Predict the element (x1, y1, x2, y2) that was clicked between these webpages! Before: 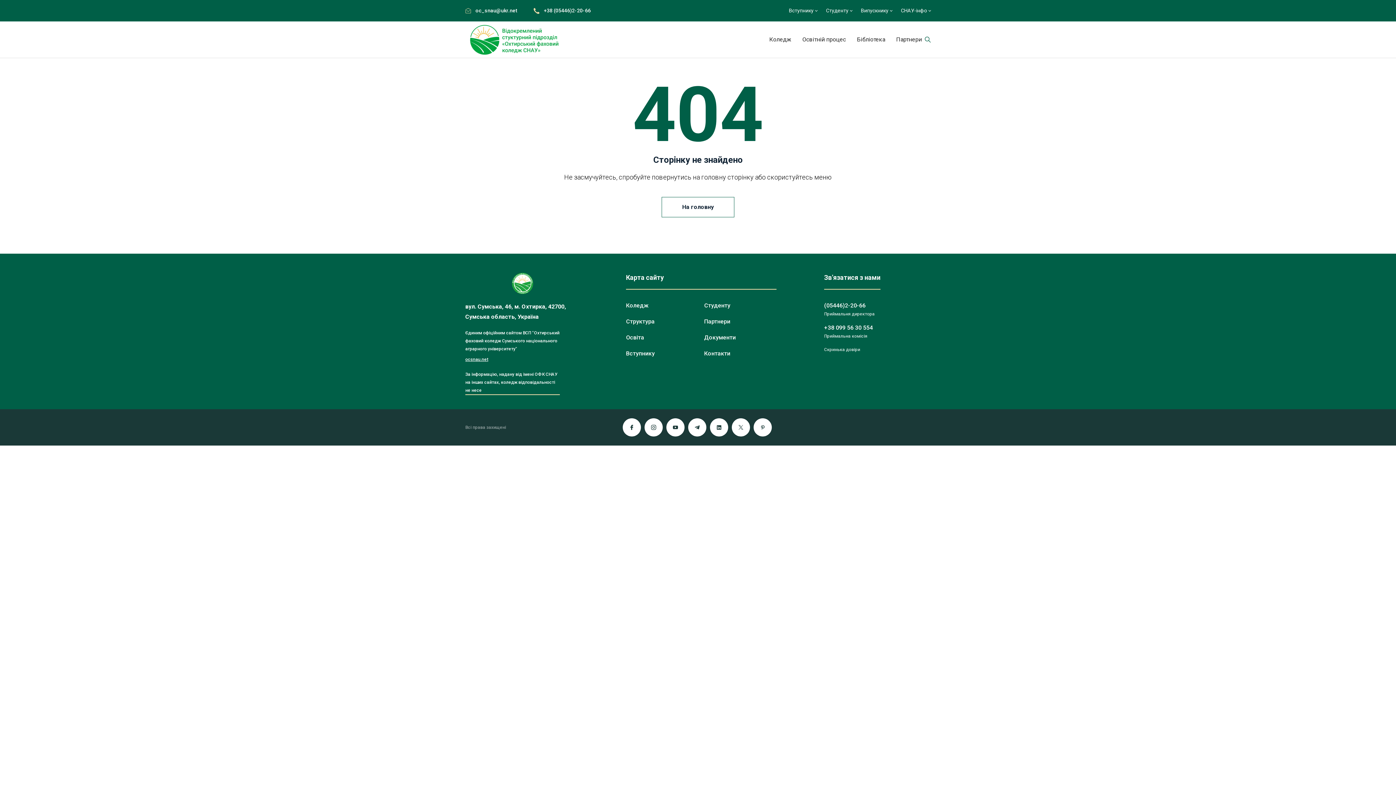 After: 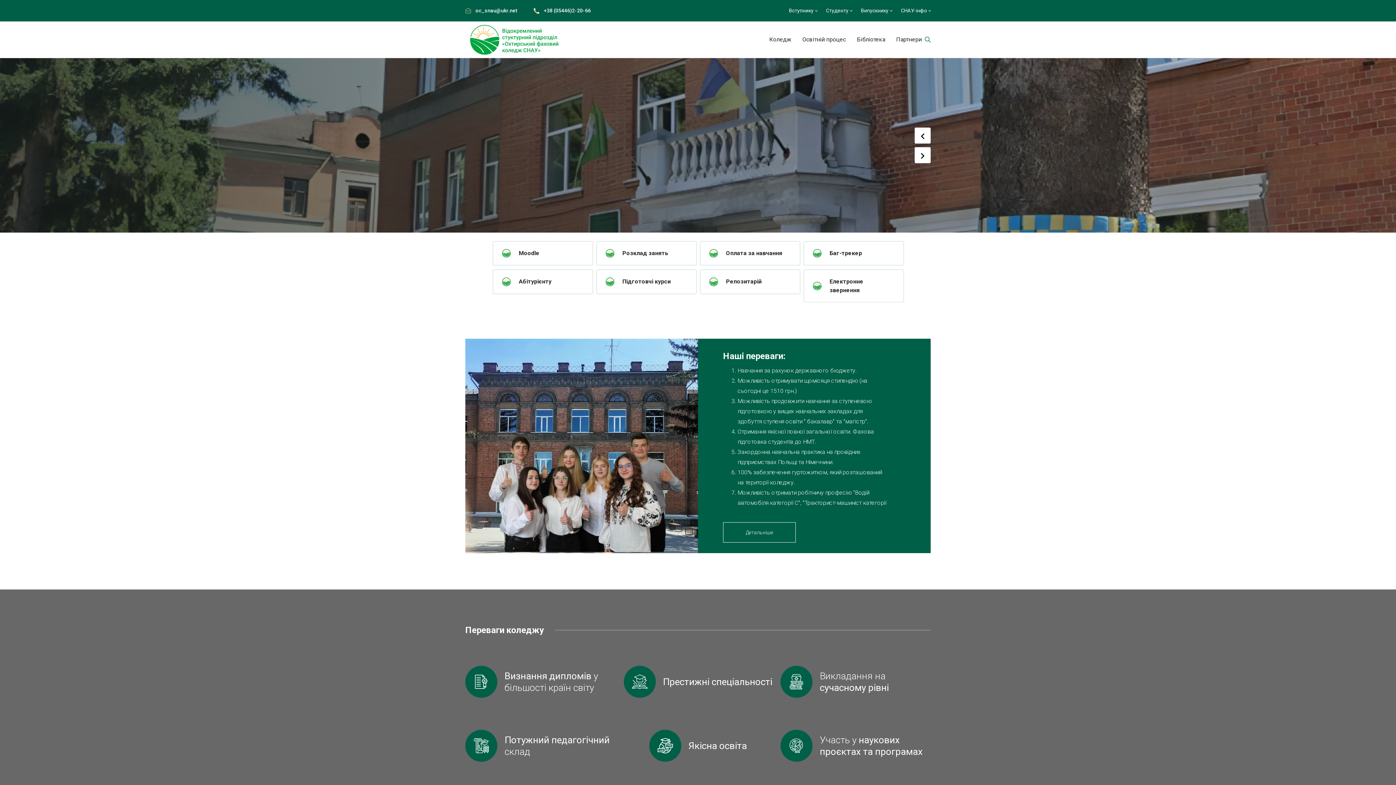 Action: bbox: (661, 197, 734, 217) label: На головну